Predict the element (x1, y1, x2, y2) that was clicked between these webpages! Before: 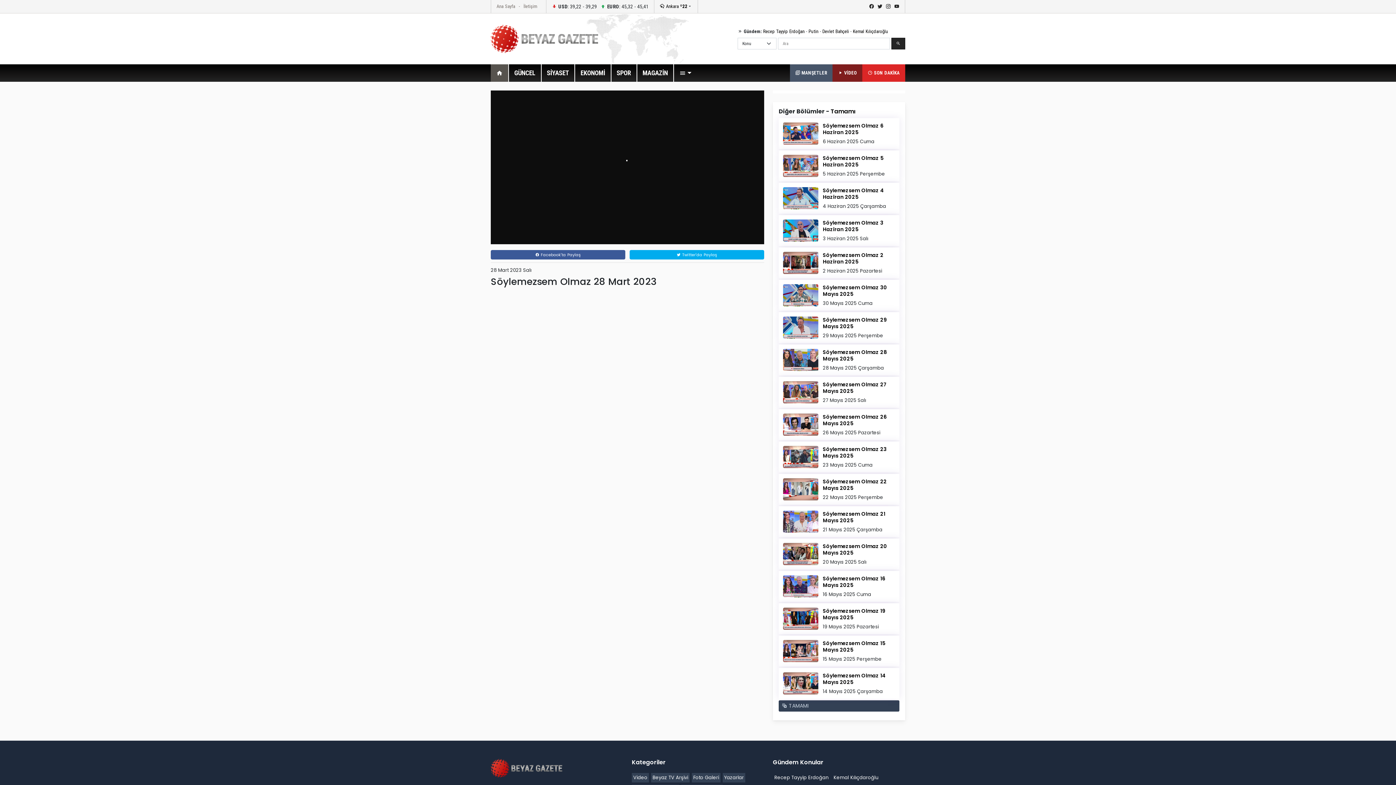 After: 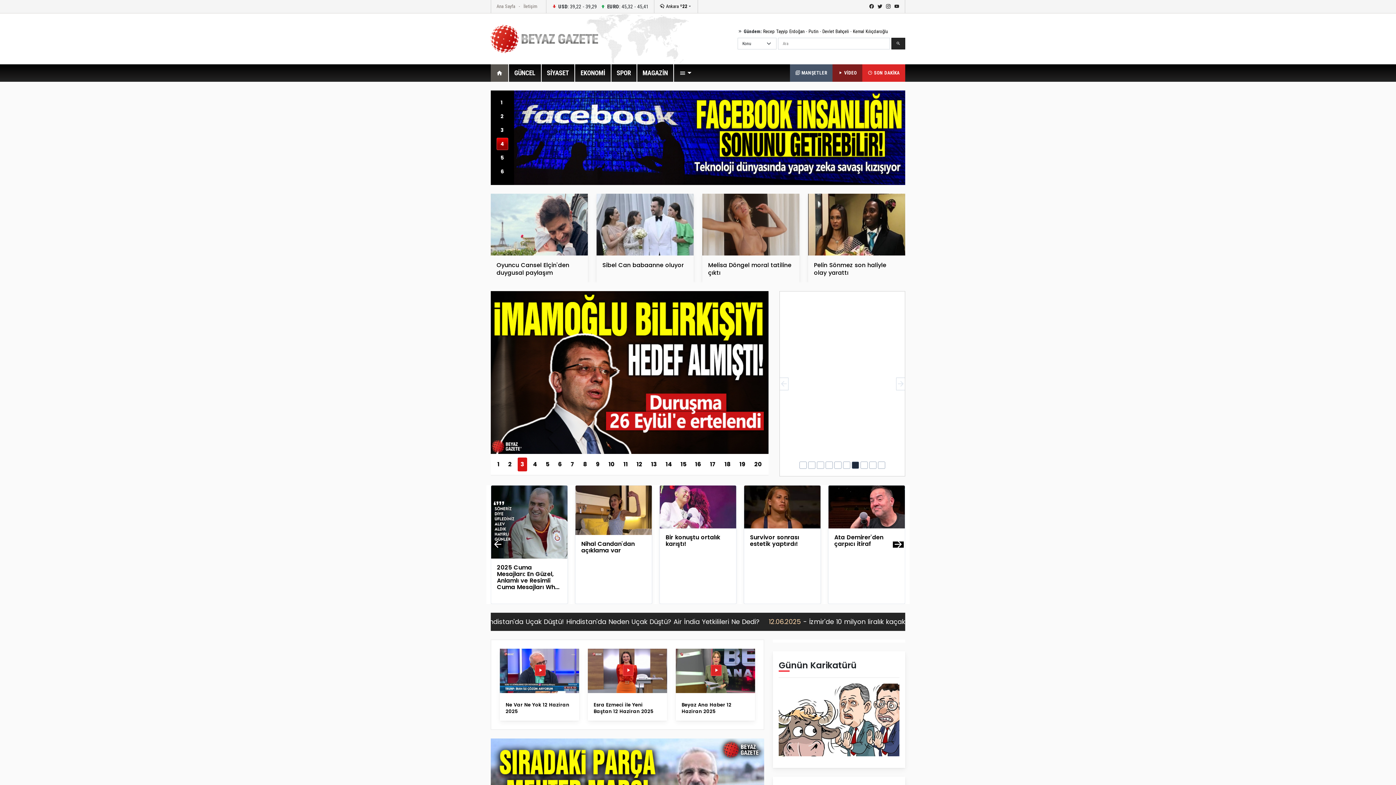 Action: label: Beyaz Gazete bbox: (490, 761, 563, 775)